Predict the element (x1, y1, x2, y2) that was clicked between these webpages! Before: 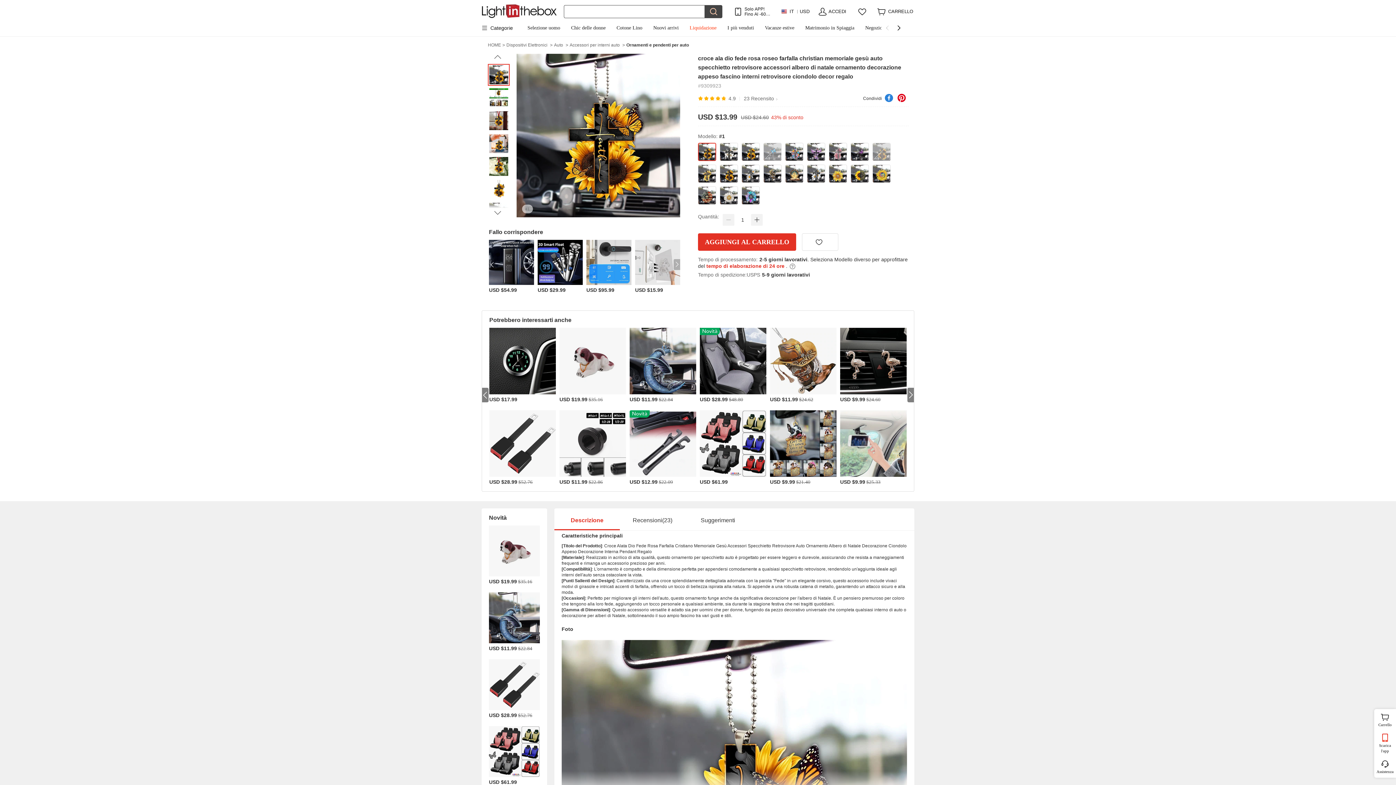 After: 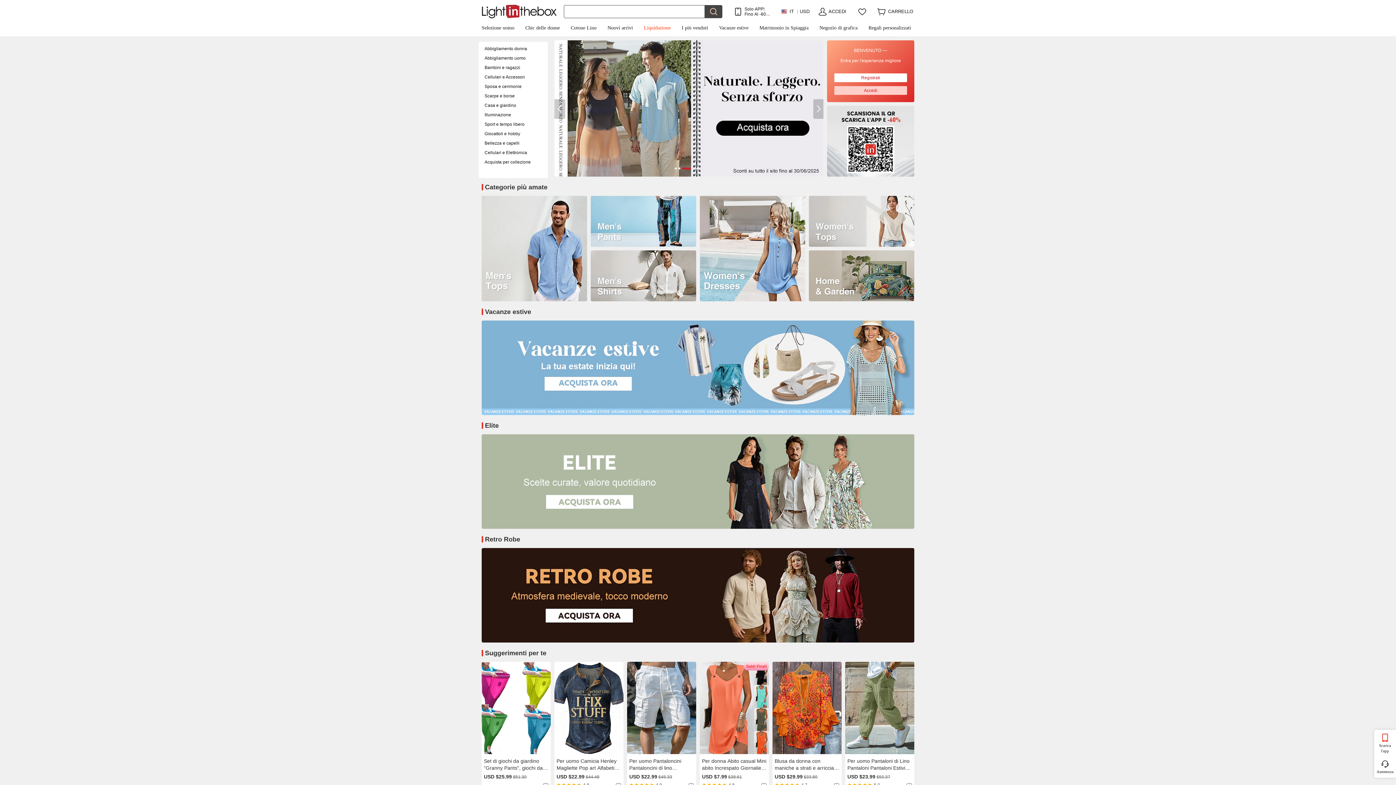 Action: label: HOME> bbox: (488, 40, 506, 49)